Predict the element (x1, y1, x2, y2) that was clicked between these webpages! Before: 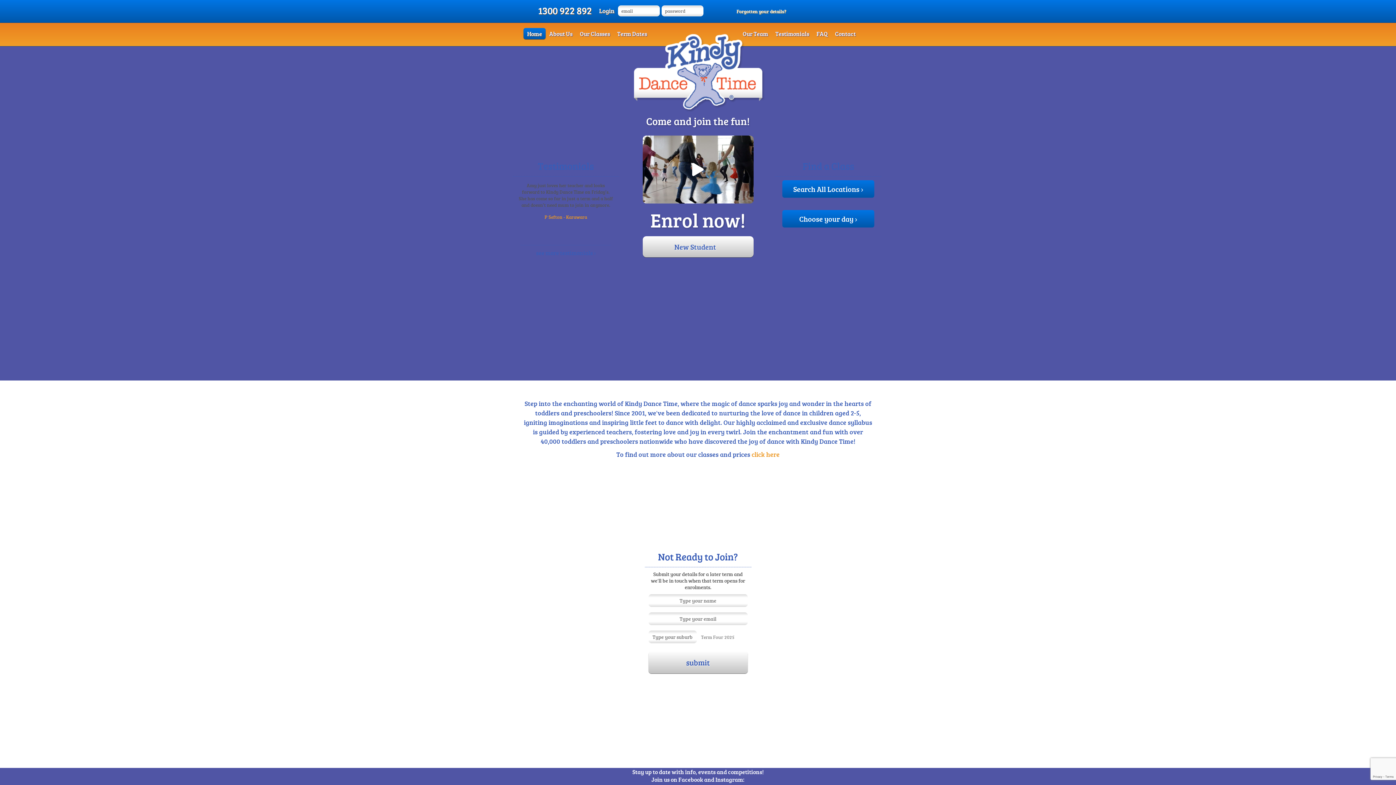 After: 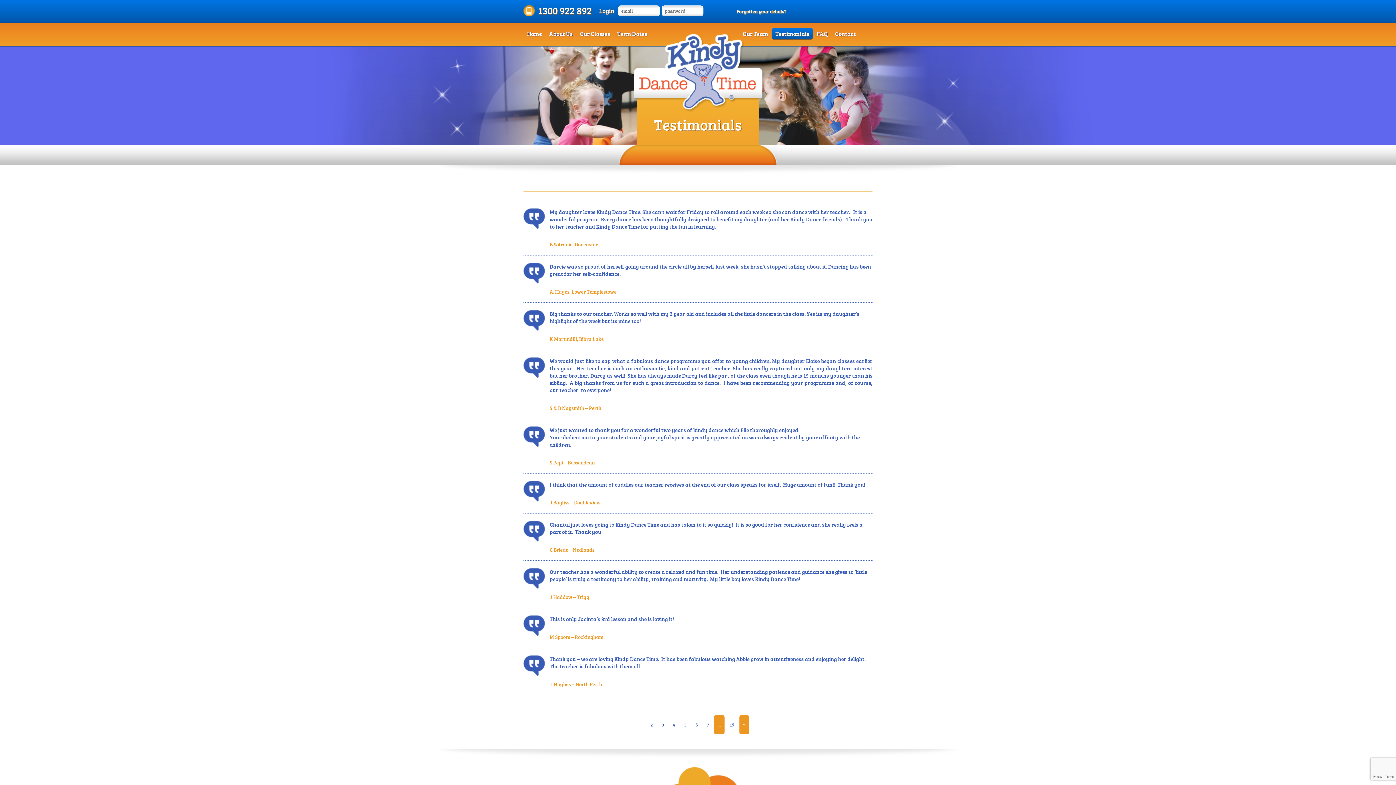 Action: bbox: (536, 249, 595, 256) label: see more testimonials ›